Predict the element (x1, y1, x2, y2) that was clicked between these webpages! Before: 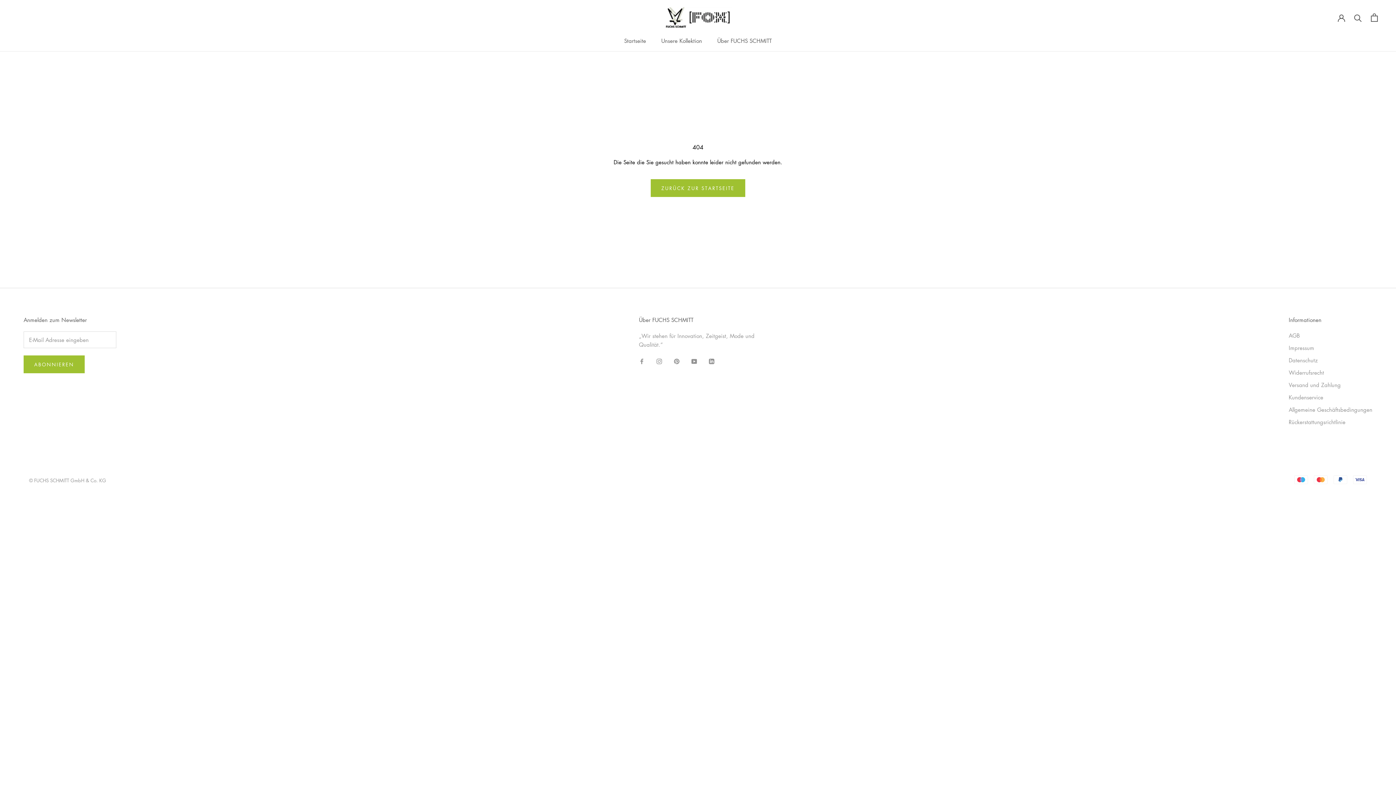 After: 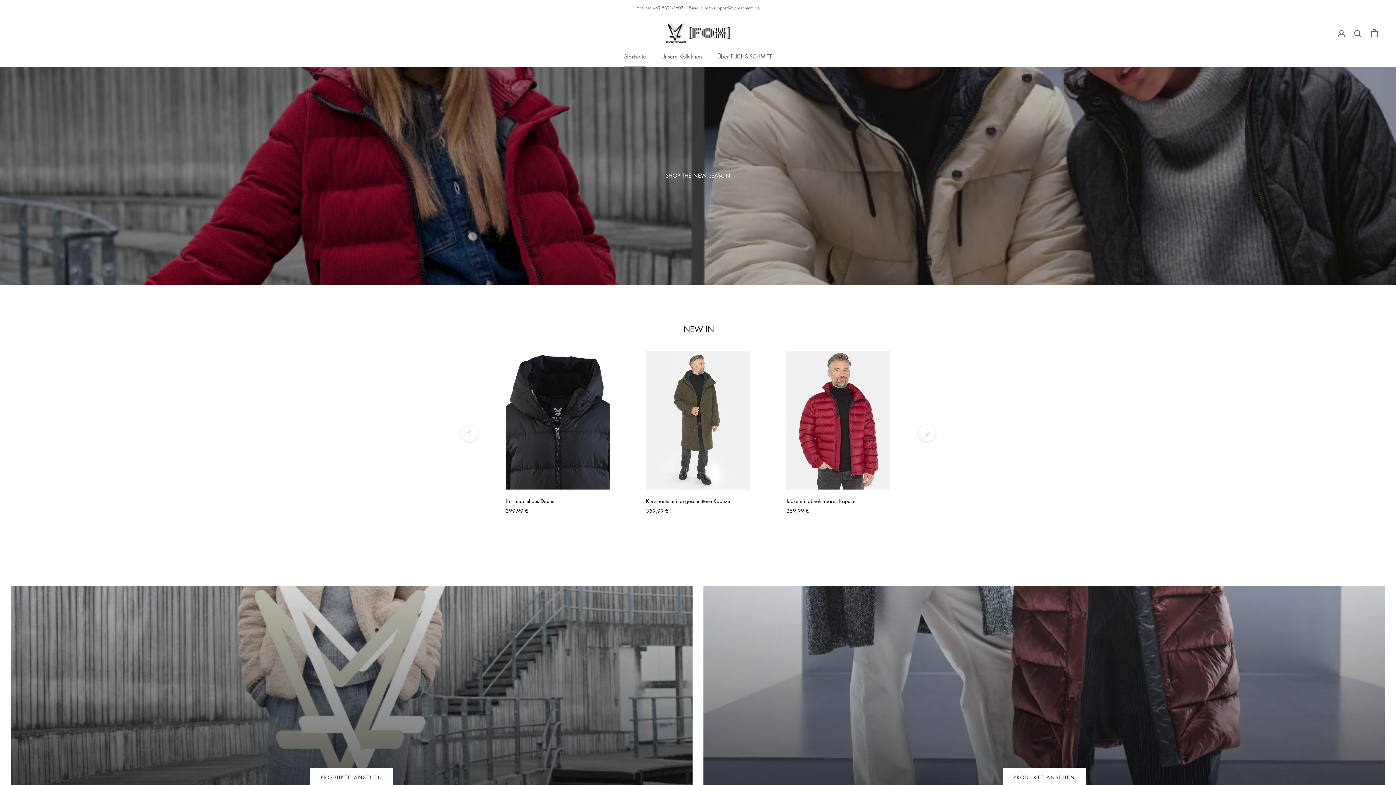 Action: bbox: (624, 37, 646, 44) label: Startseite
Startseite